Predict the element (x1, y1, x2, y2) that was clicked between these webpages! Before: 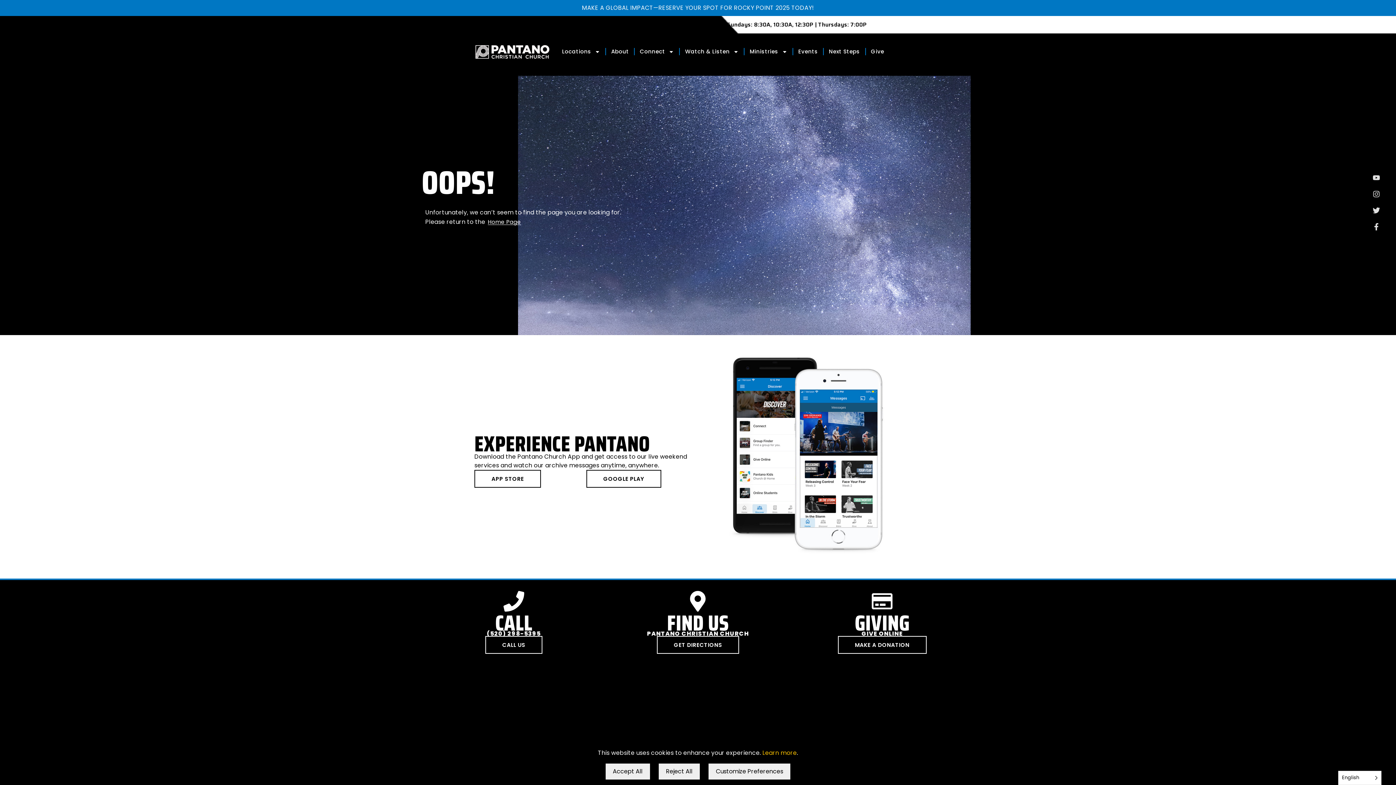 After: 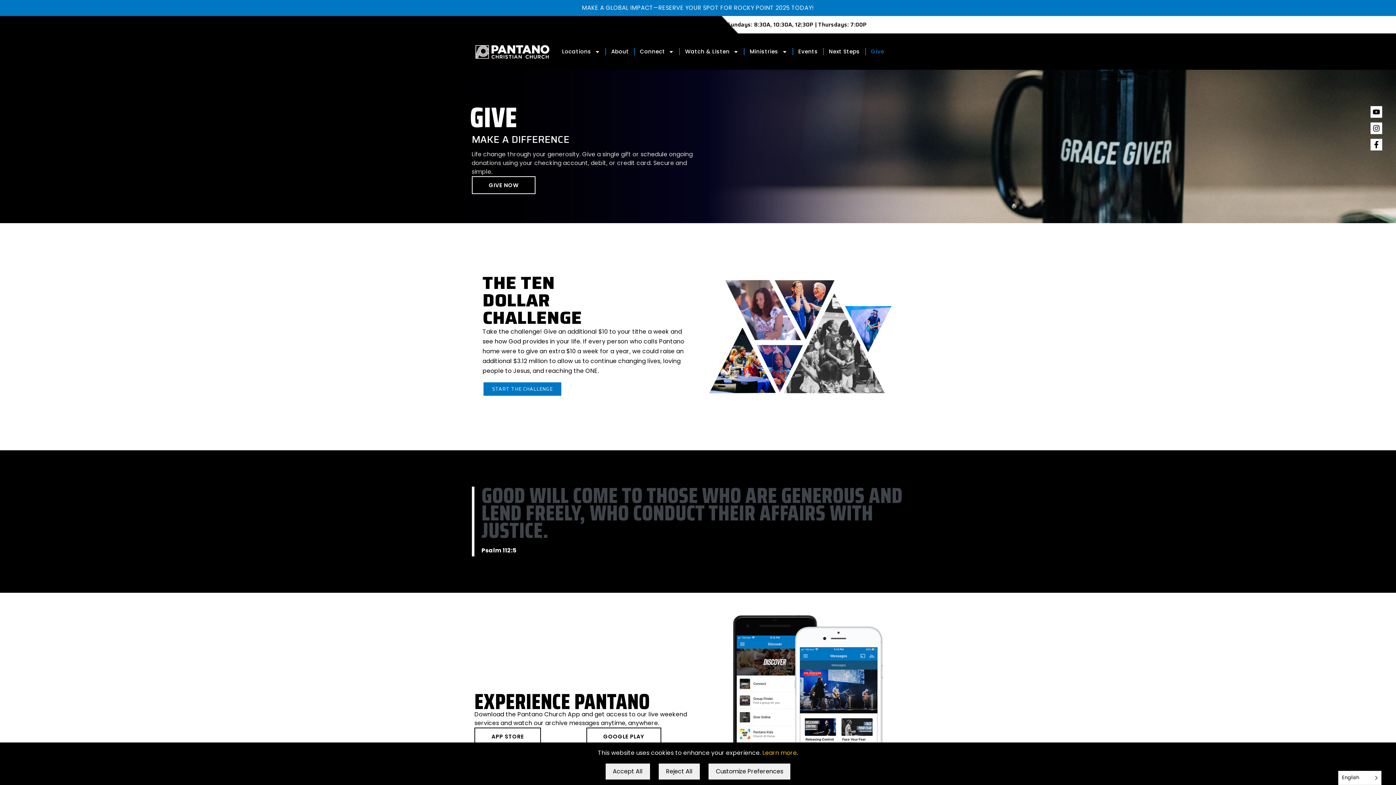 Action: bbox: (866, 33, 889, 69) label: Give